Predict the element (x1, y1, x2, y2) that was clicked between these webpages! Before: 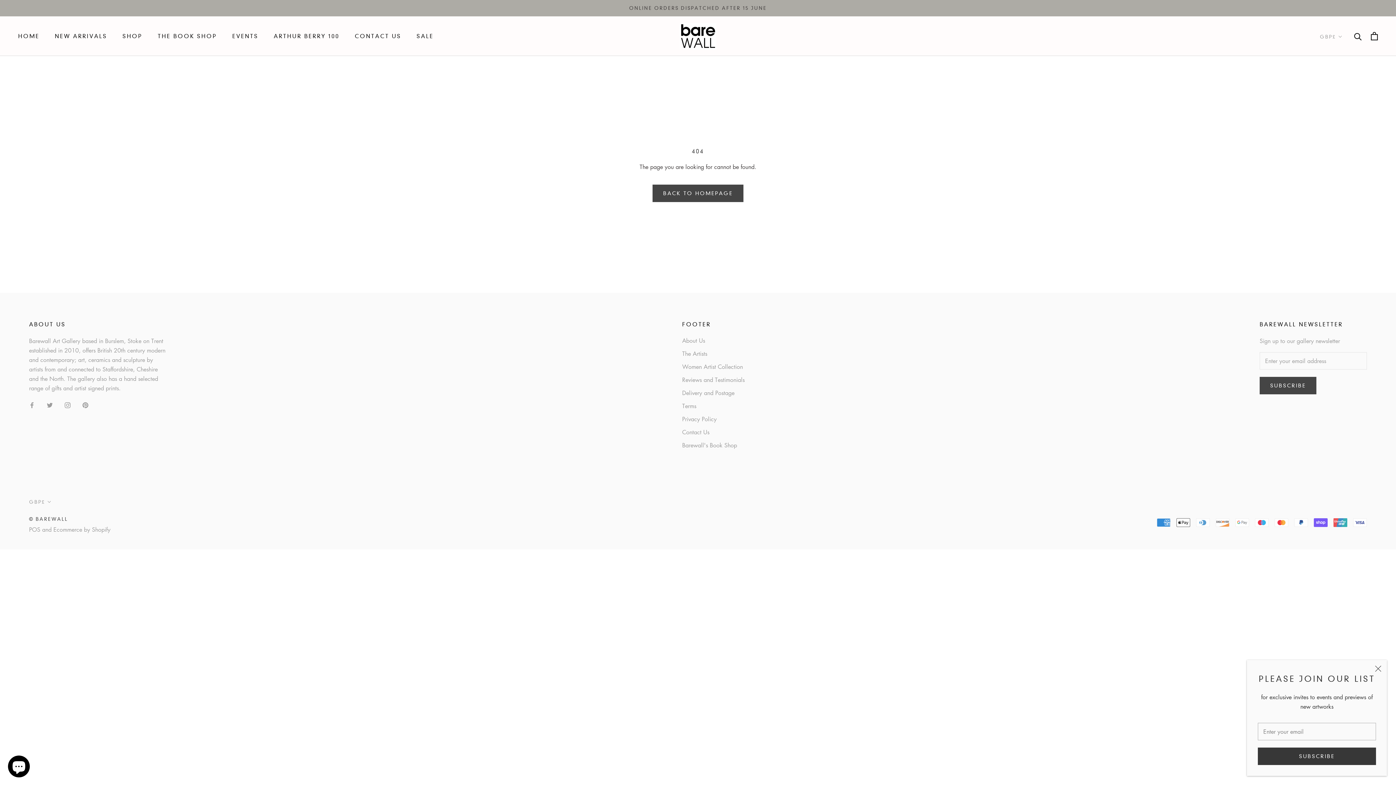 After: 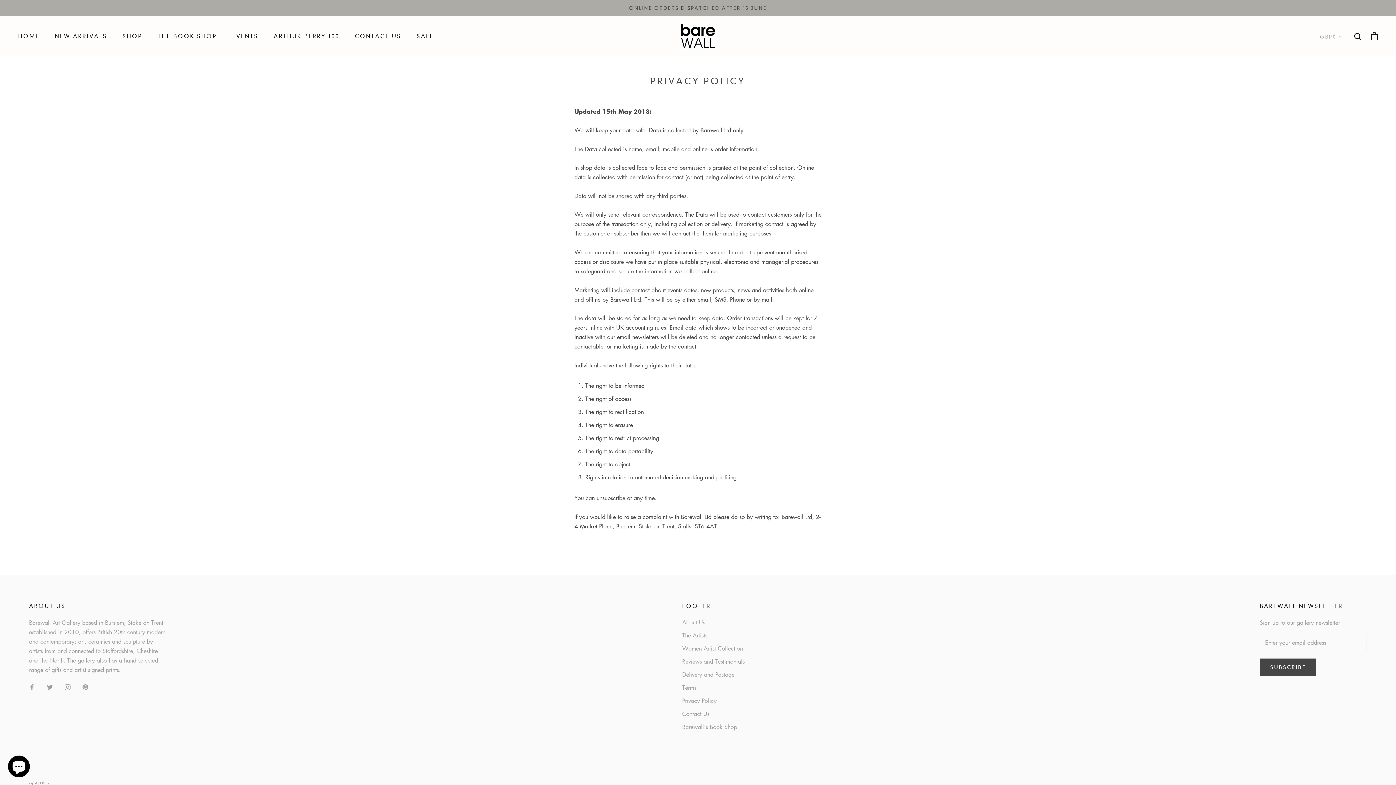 Action: label: Privacy Policy bbox: (682, 414, 744, 423)